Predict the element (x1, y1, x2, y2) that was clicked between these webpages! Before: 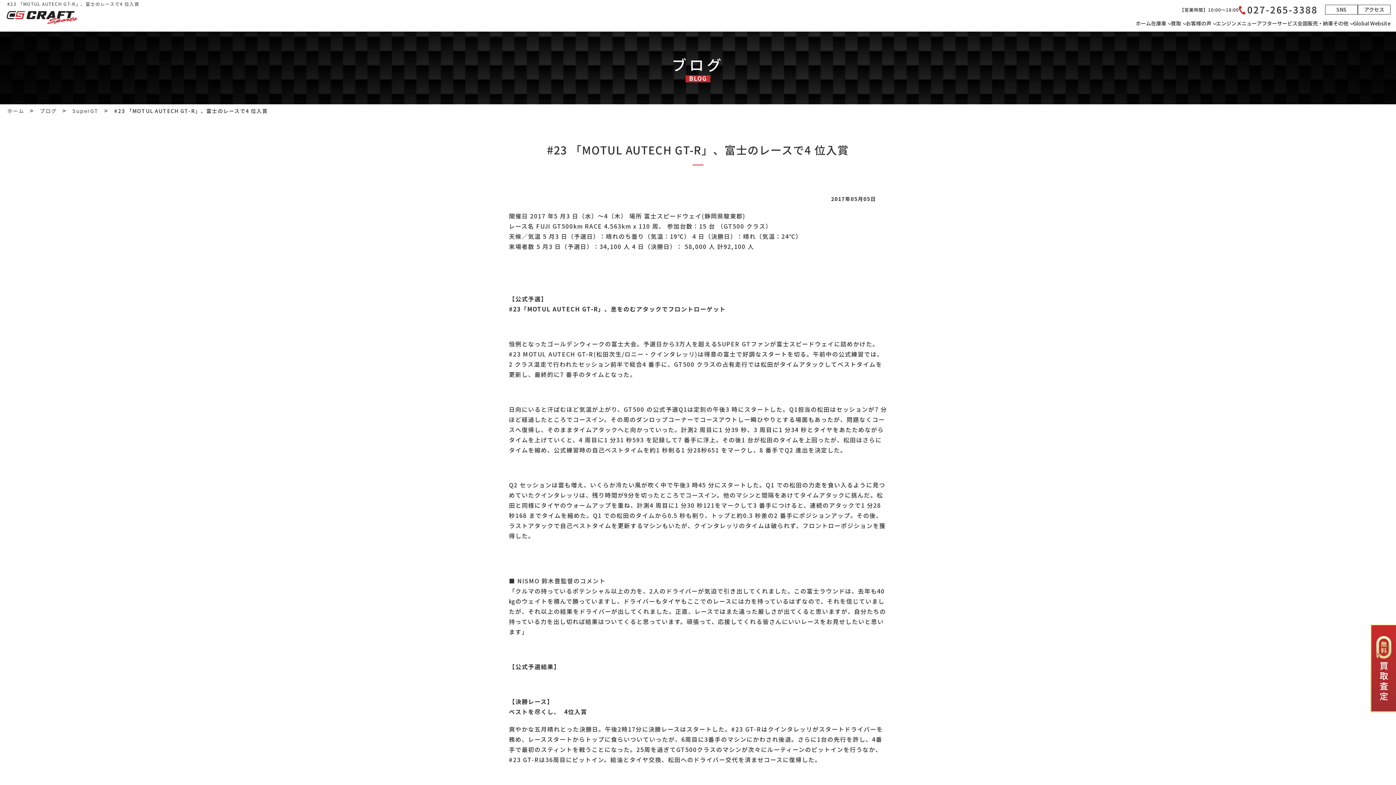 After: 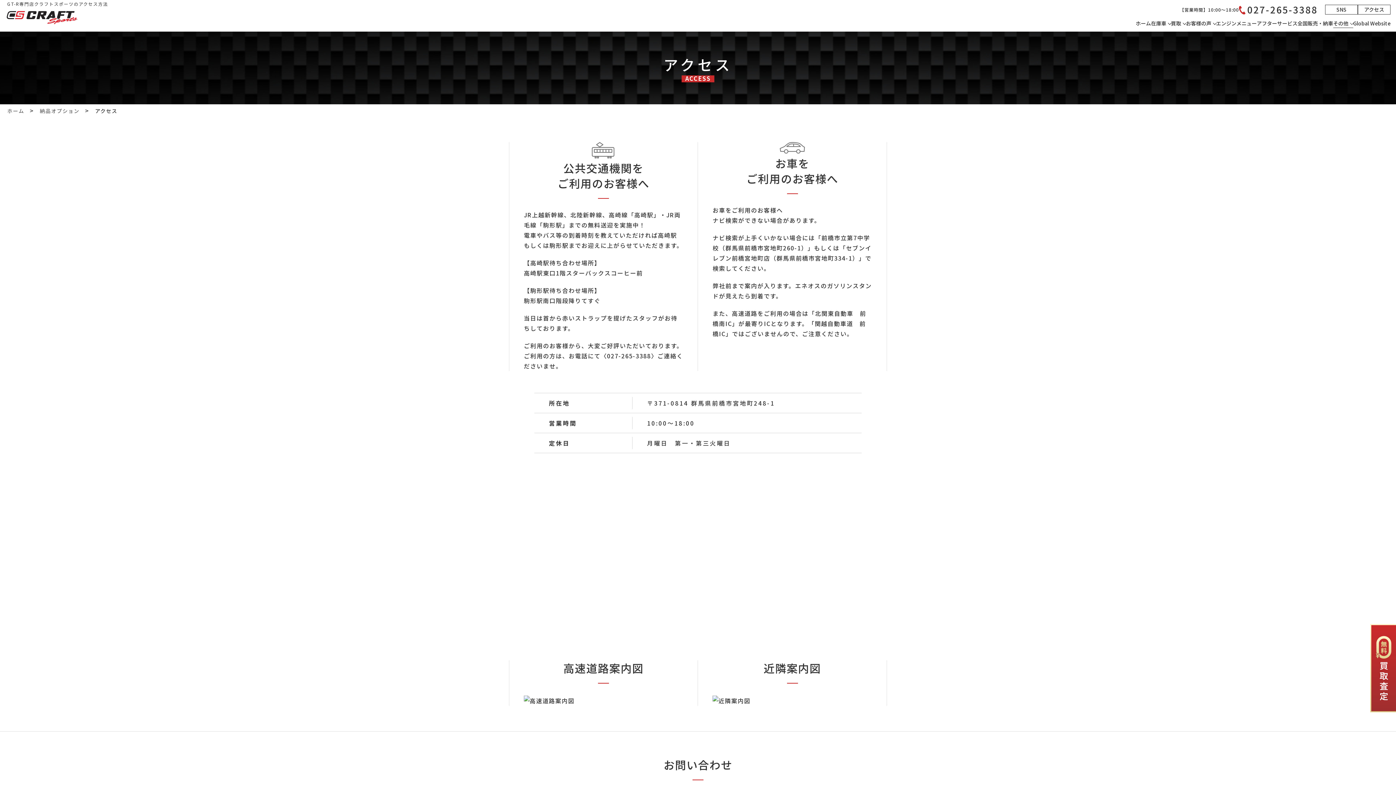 Action: bbox: (1358, 4, 1390, 14) label: アクセス